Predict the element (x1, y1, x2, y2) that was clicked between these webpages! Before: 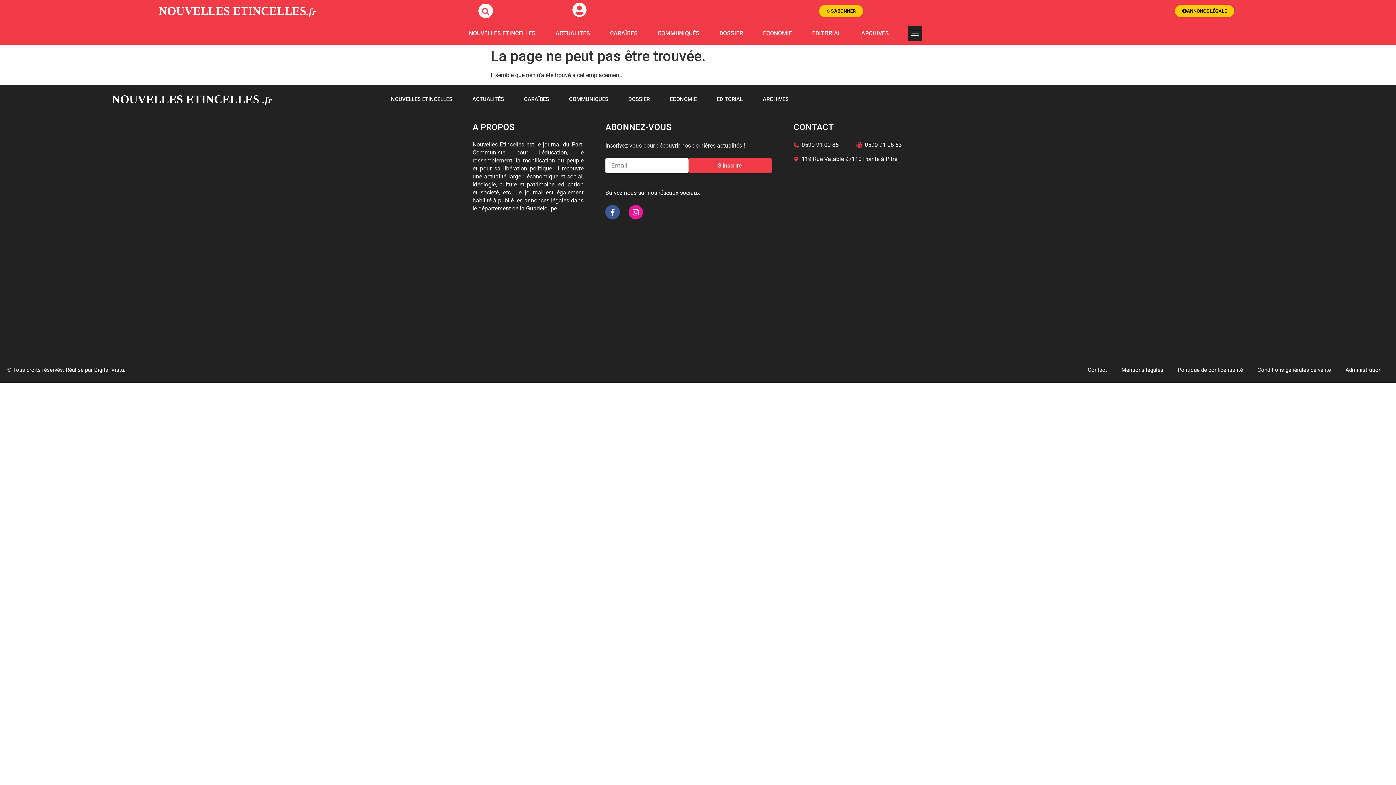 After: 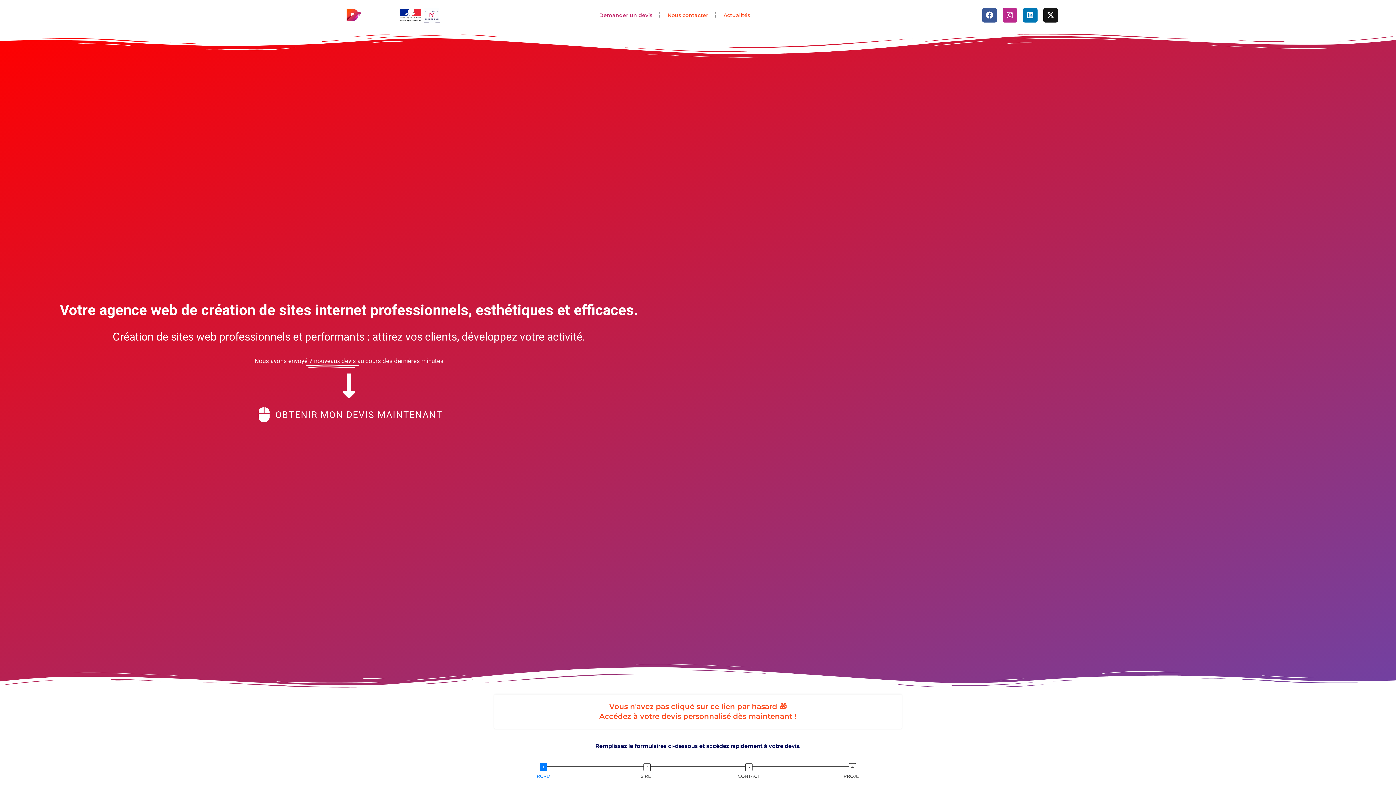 Action: bbox: (94, 366, 125, 373) label: Digital Vista.